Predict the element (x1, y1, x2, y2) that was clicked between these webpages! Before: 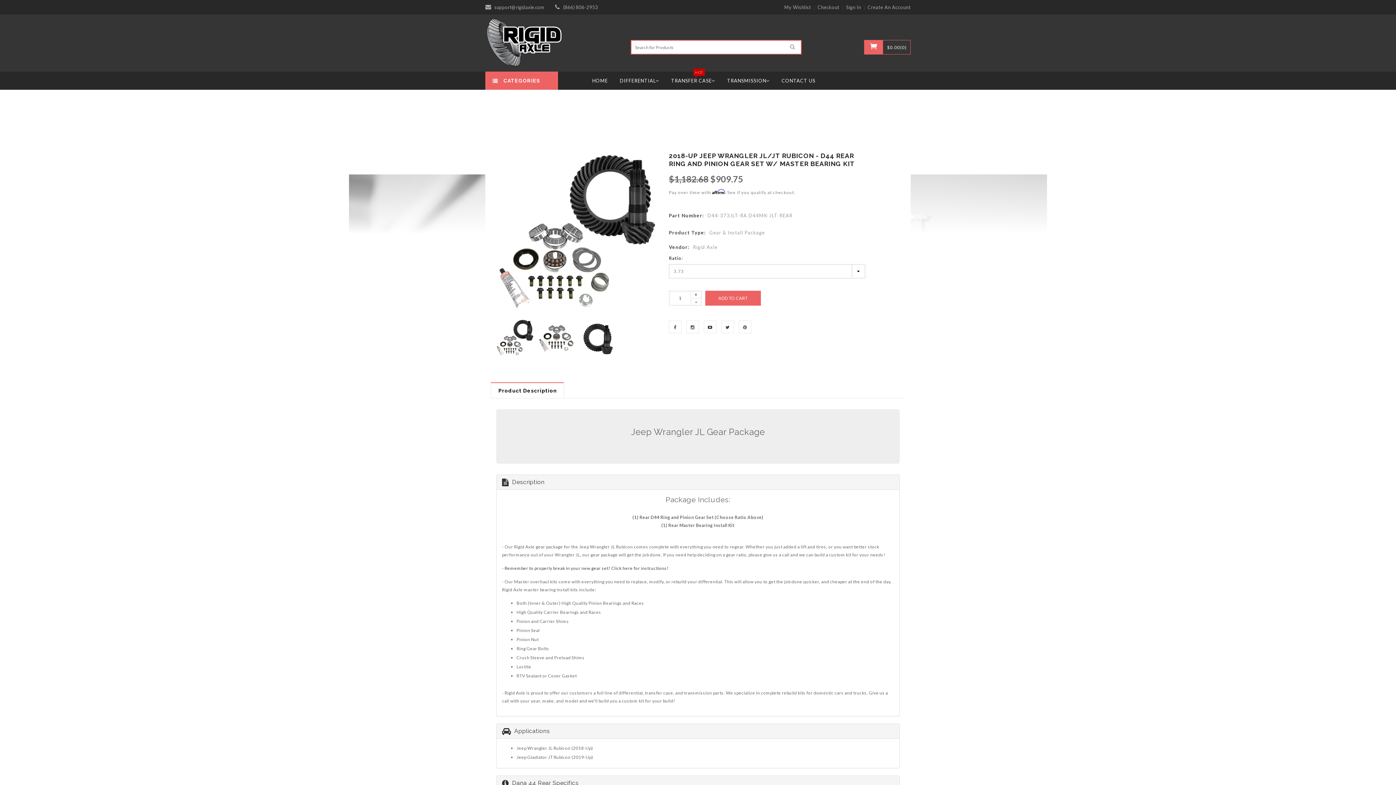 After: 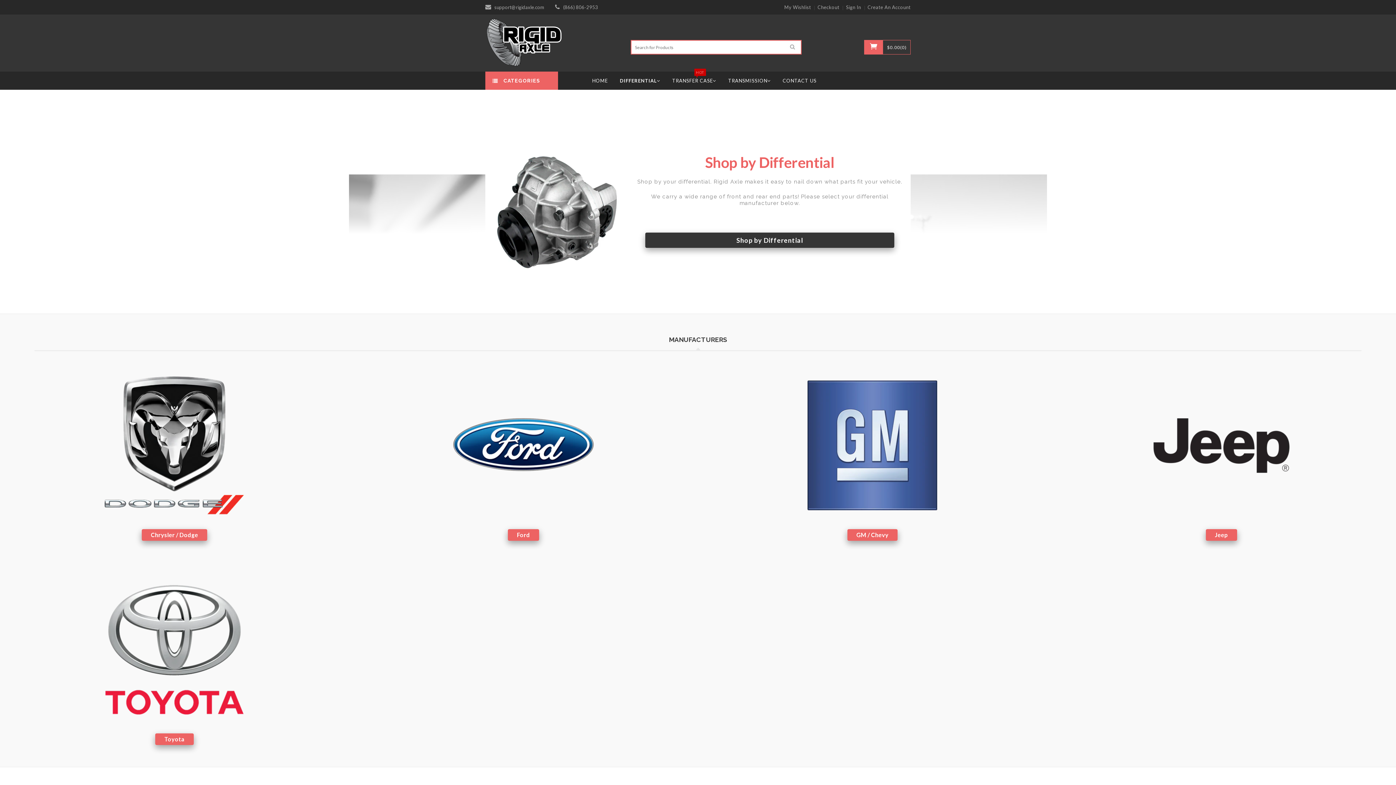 Action: bbox: (614, 71, 664, 89) label: DIFFERENTIAL